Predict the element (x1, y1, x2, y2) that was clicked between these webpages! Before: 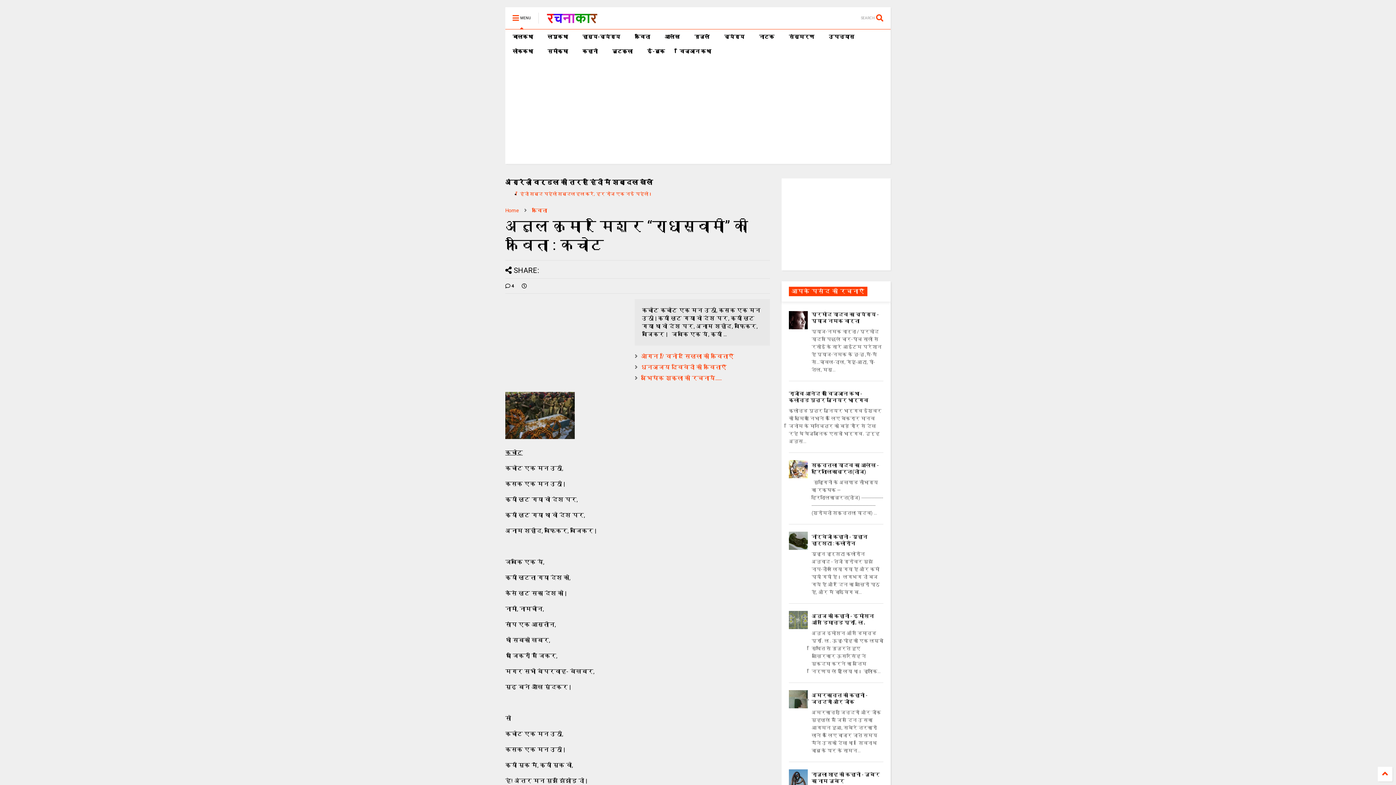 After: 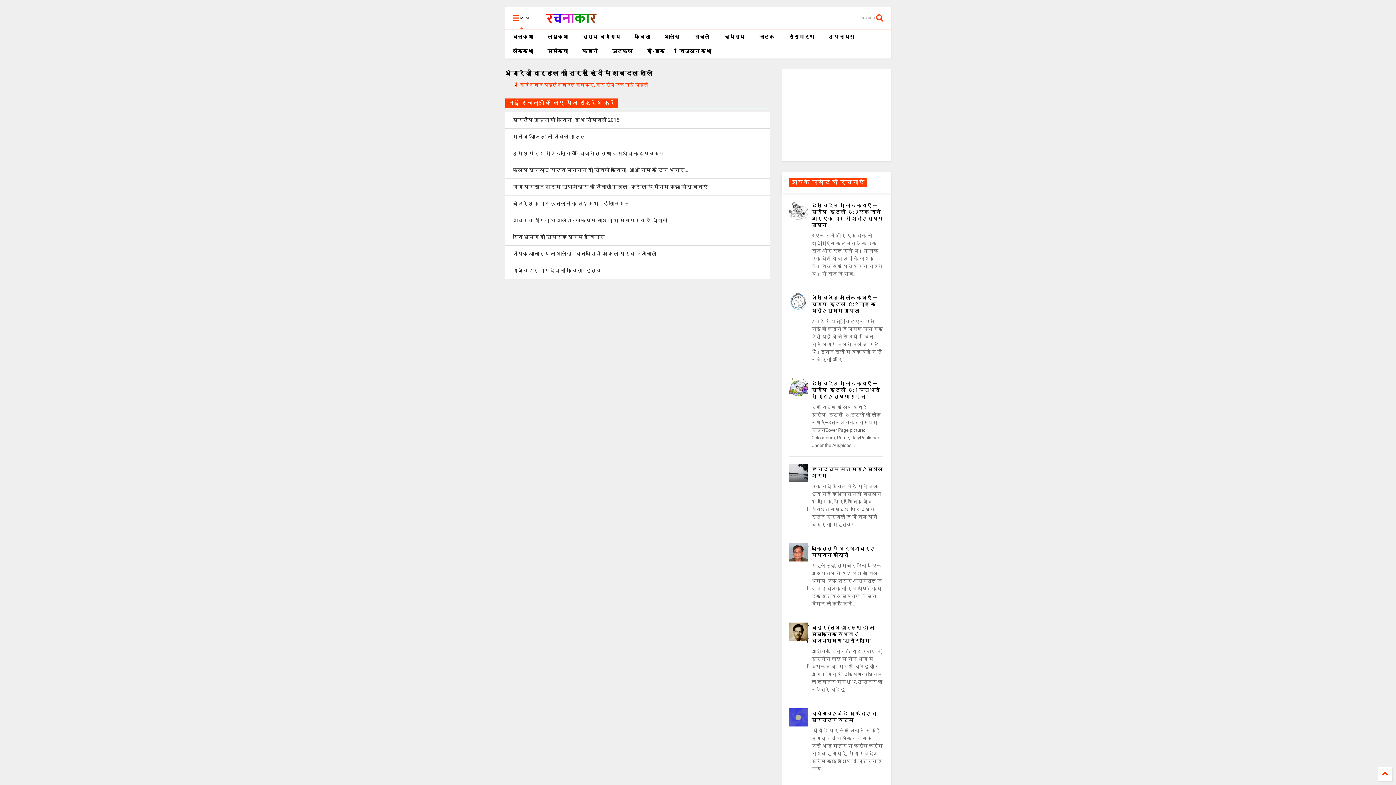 Action: label: रचनाकार bbox: (546, 14, 598, 25)